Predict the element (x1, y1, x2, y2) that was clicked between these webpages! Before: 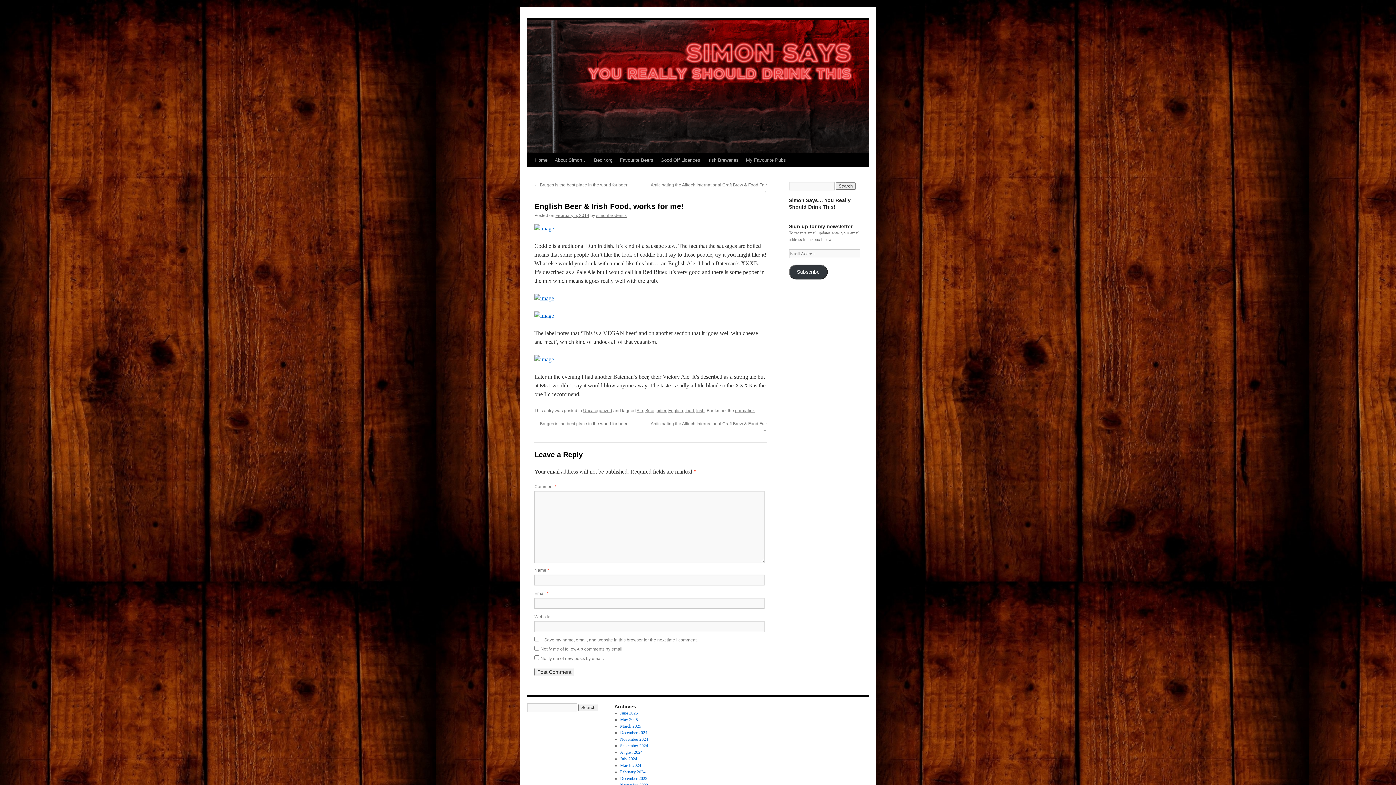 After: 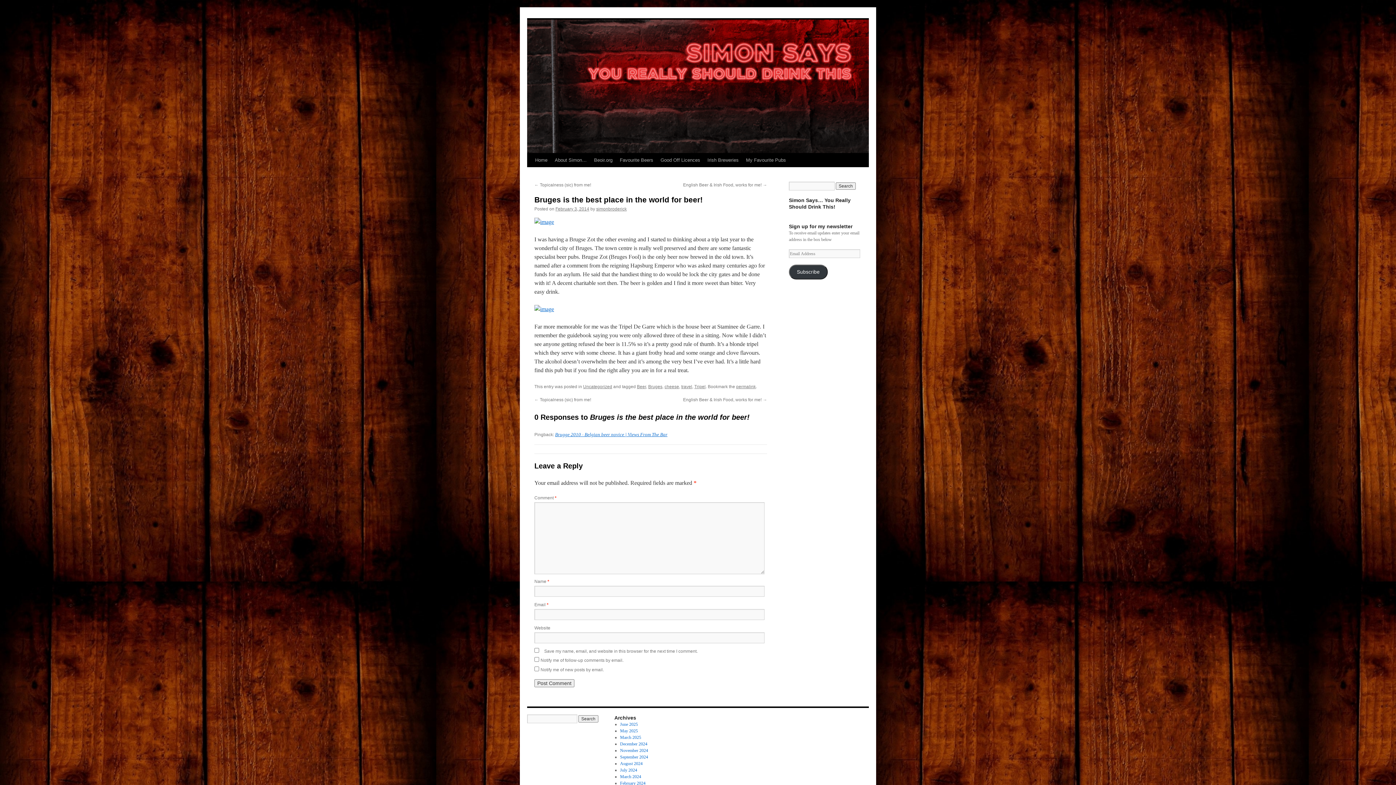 Action: label: ← Bruges is the best place in the world for beer! bbox: (534, 182, 628, 187)